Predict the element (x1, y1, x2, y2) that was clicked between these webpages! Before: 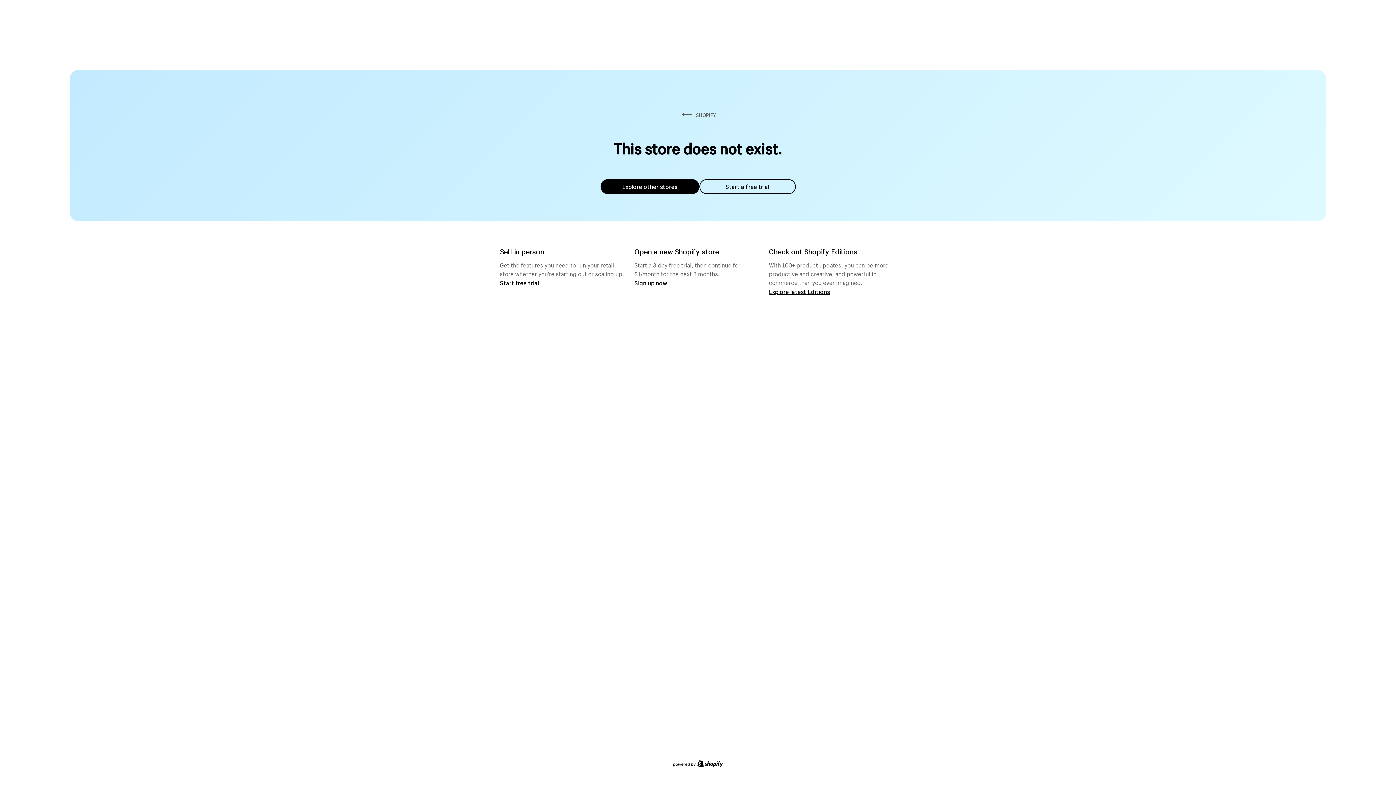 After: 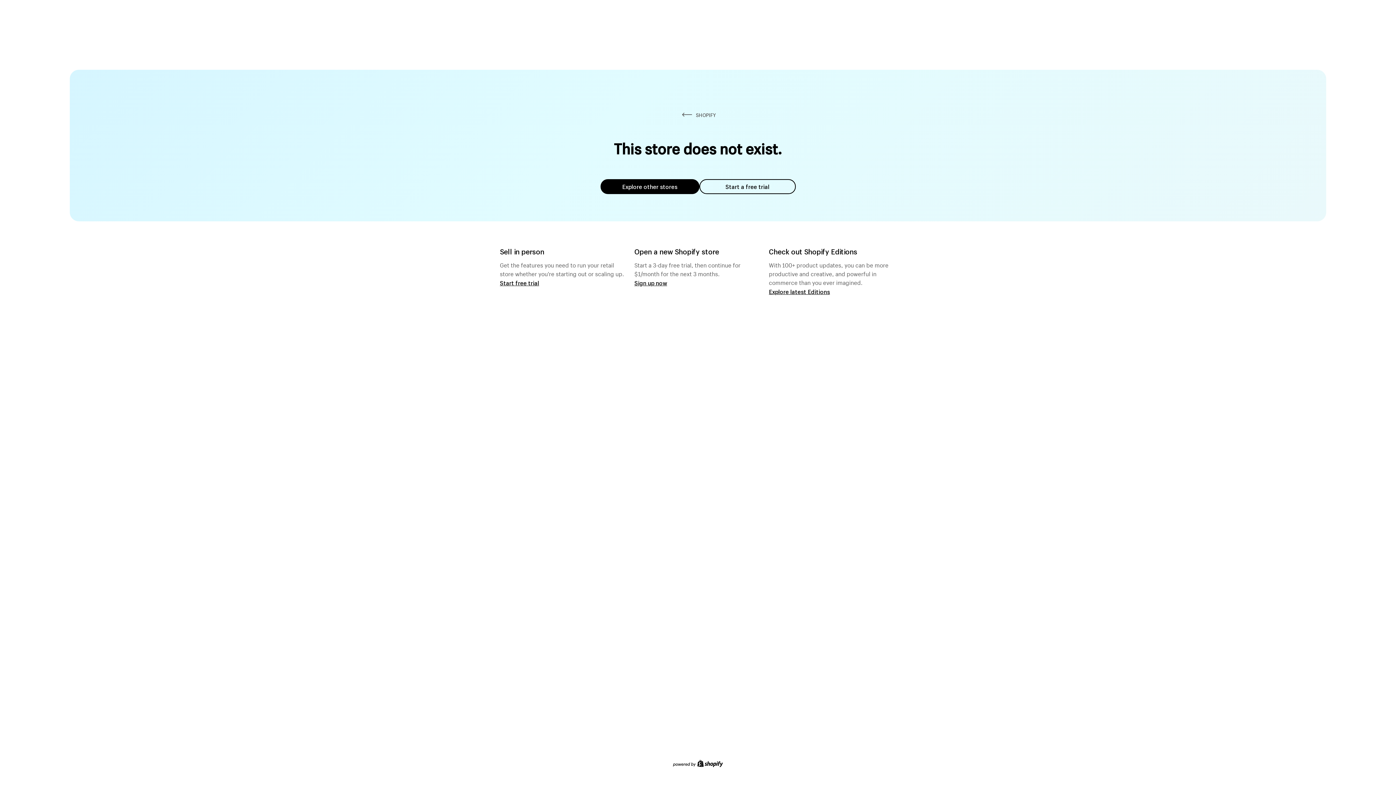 Action: bbox: (699, 179, 795, 194) label: Start a free trial